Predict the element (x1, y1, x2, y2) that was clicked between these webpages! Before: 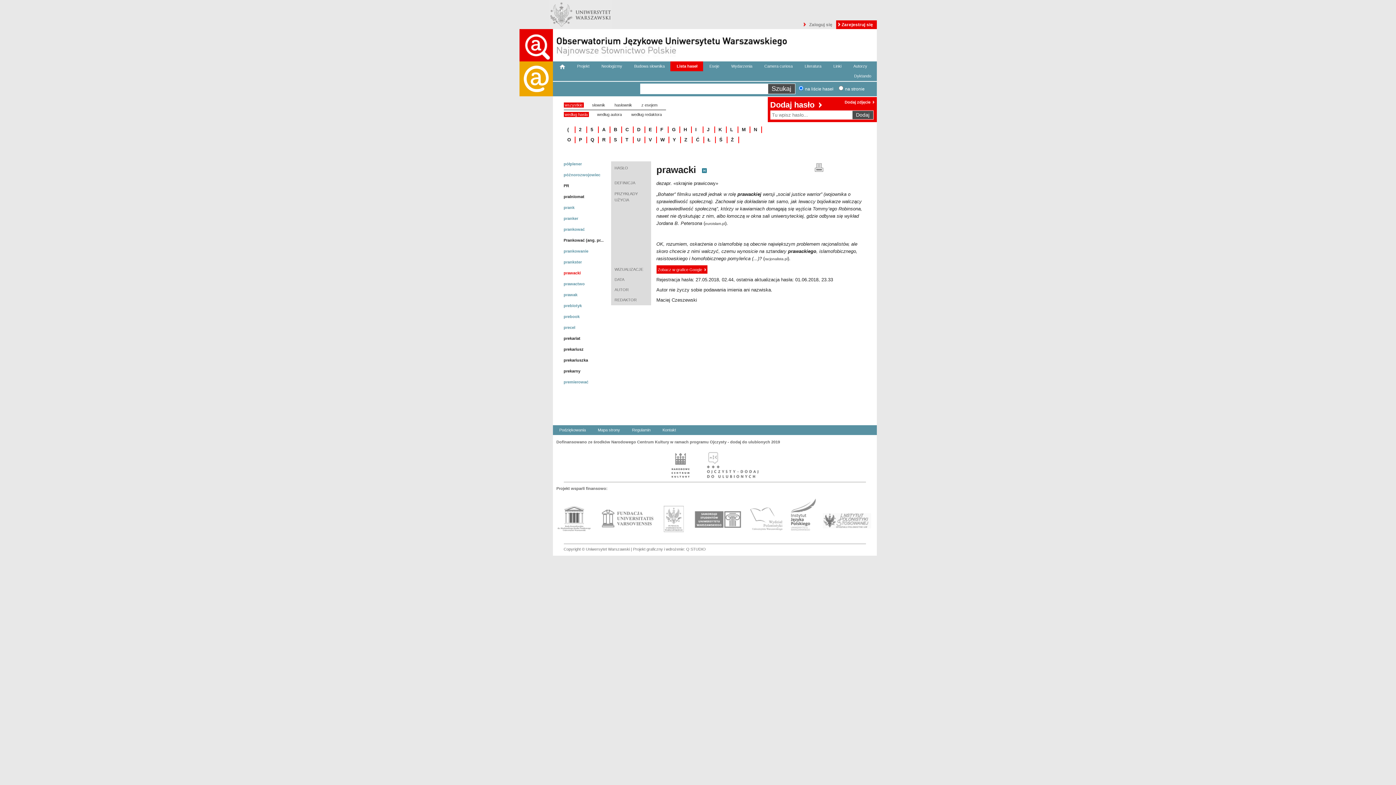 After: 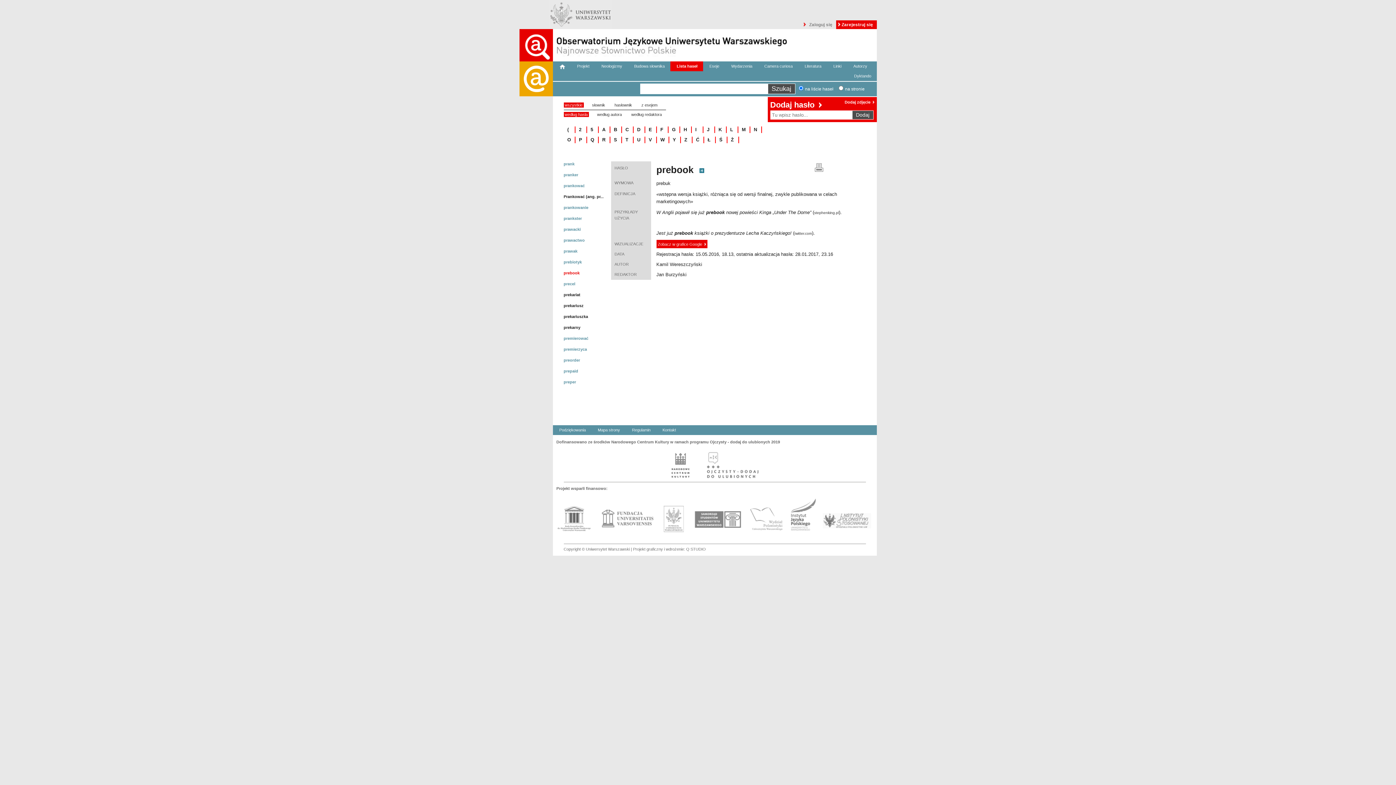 Action: bbox: (563, 314, 583, 318) label: prebook